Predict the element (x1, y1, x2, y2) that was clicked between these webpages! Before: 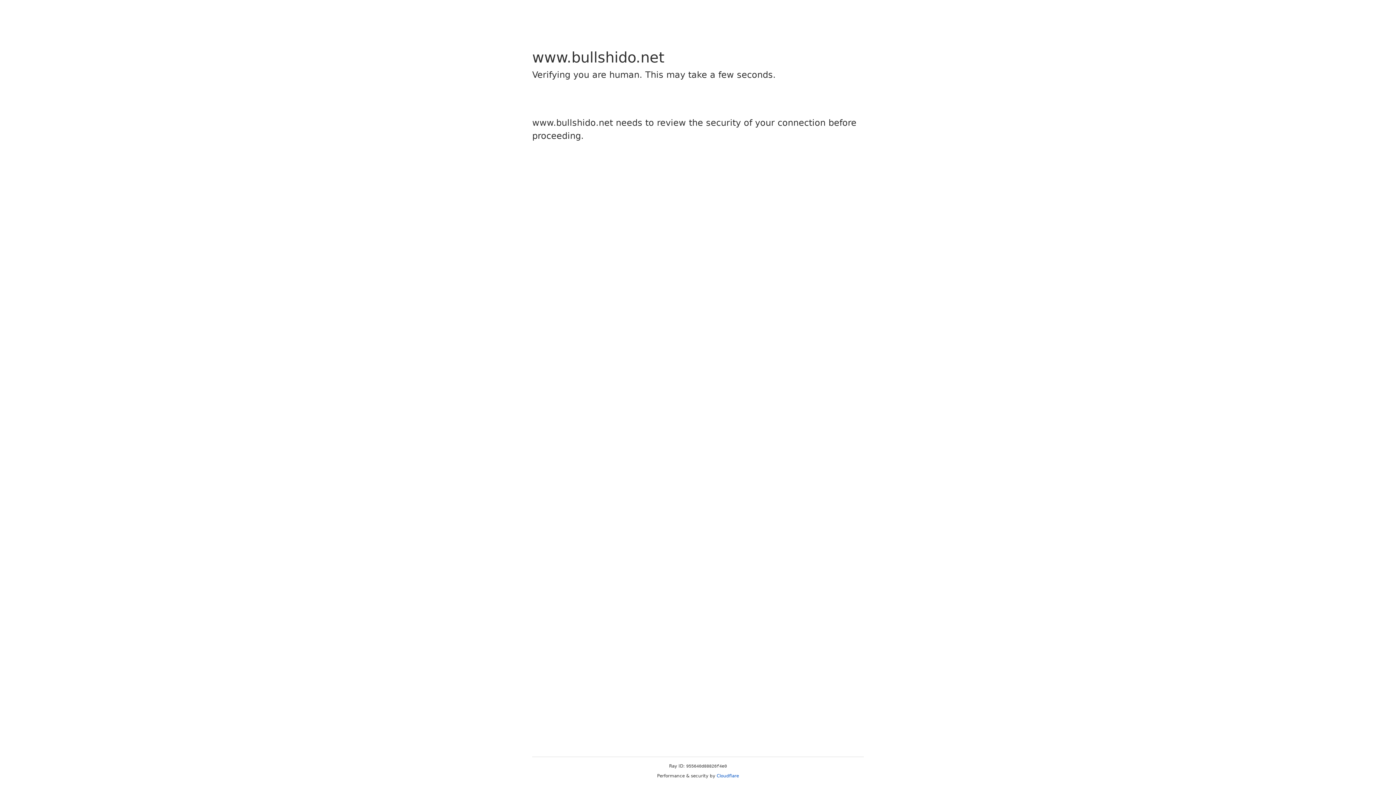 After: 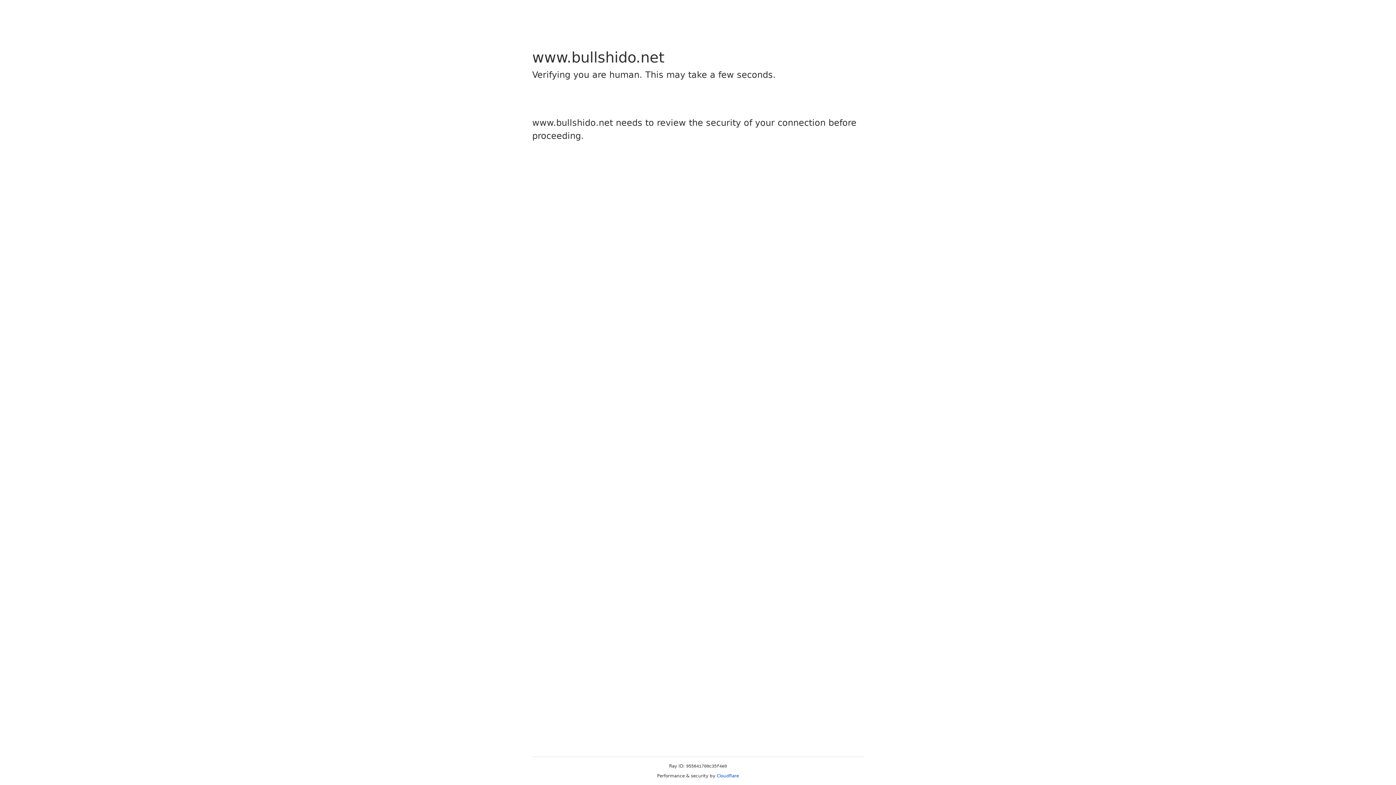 Action: bbox: (716, 773, 739, 778) label: Cloudflare